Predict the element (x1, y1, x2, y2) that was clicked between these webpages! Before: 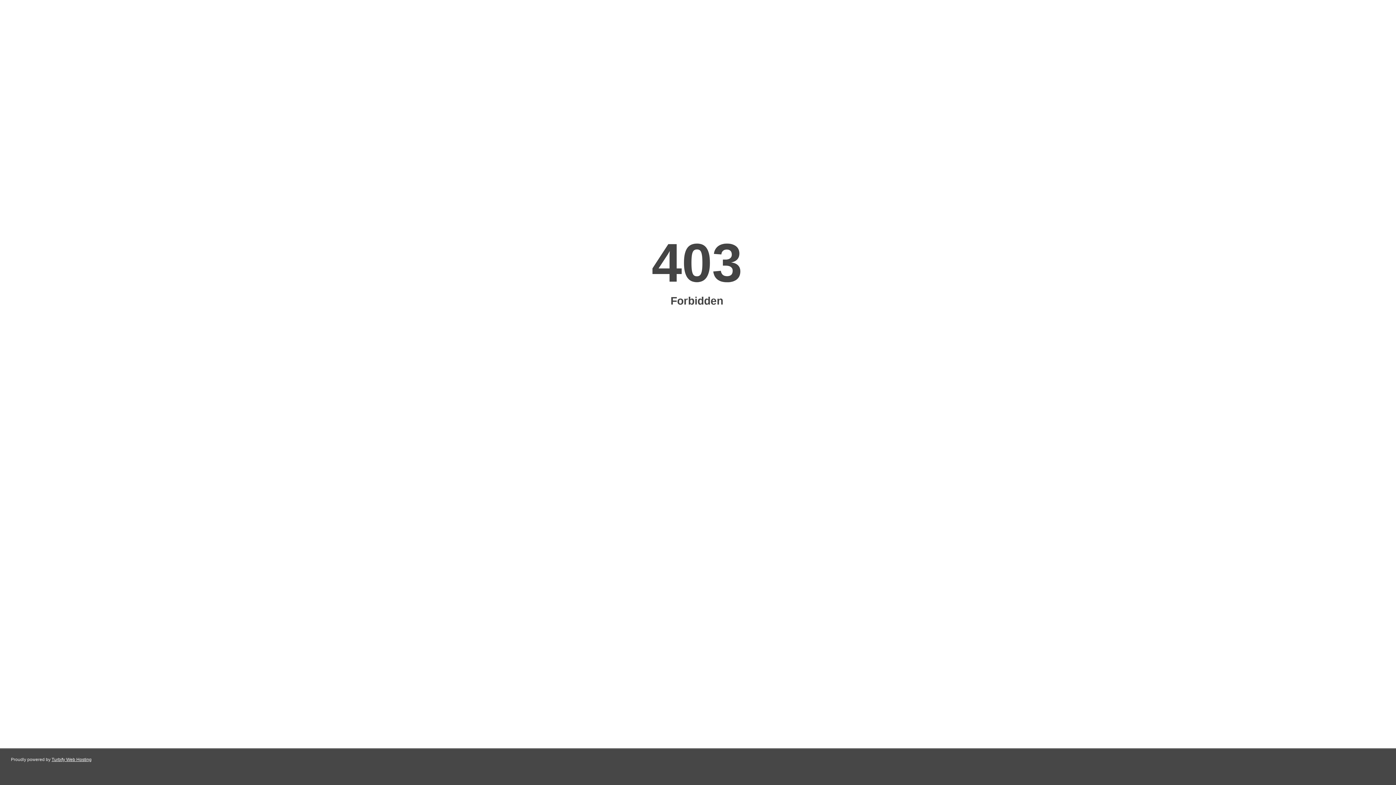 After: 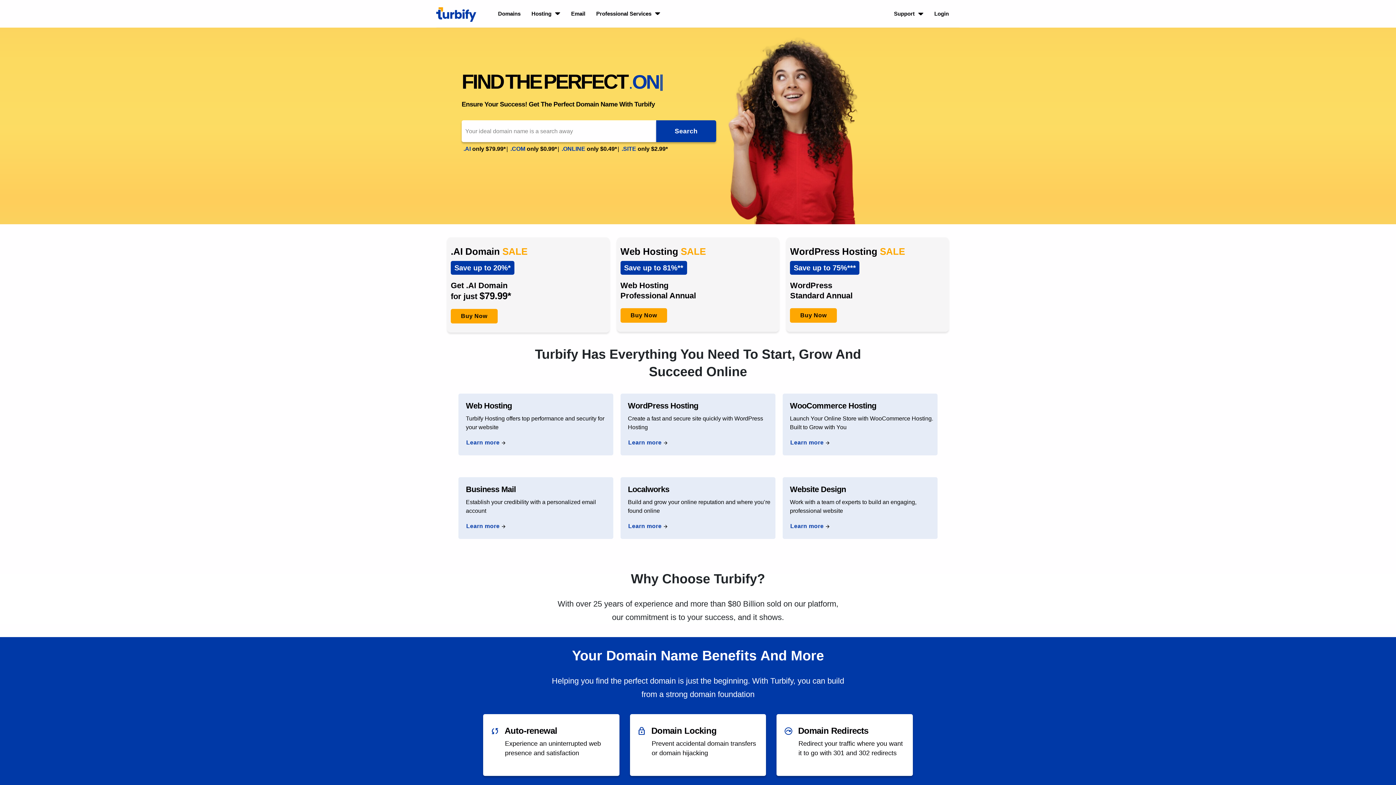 Action: bbox: (51, 757, 91, 762) label: Turbify Web Hosting